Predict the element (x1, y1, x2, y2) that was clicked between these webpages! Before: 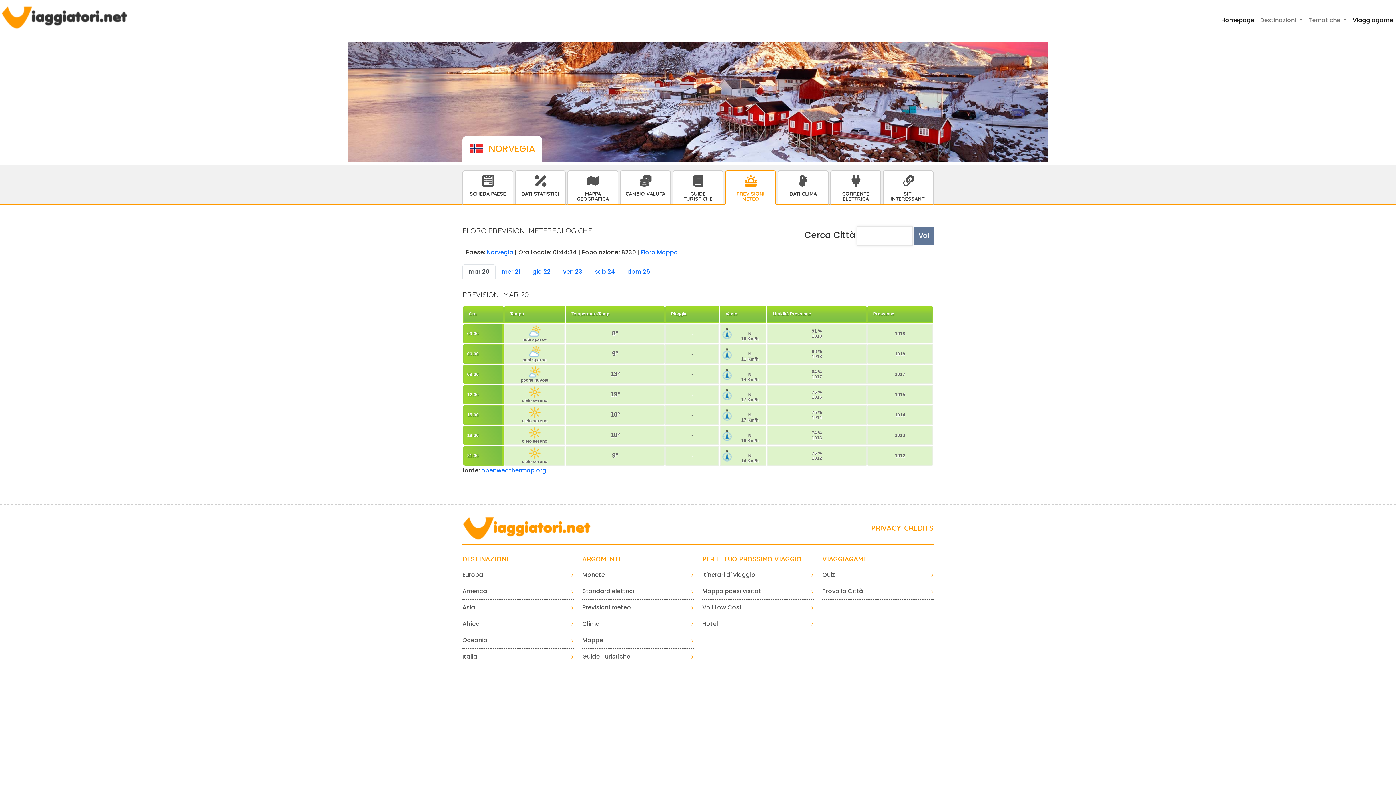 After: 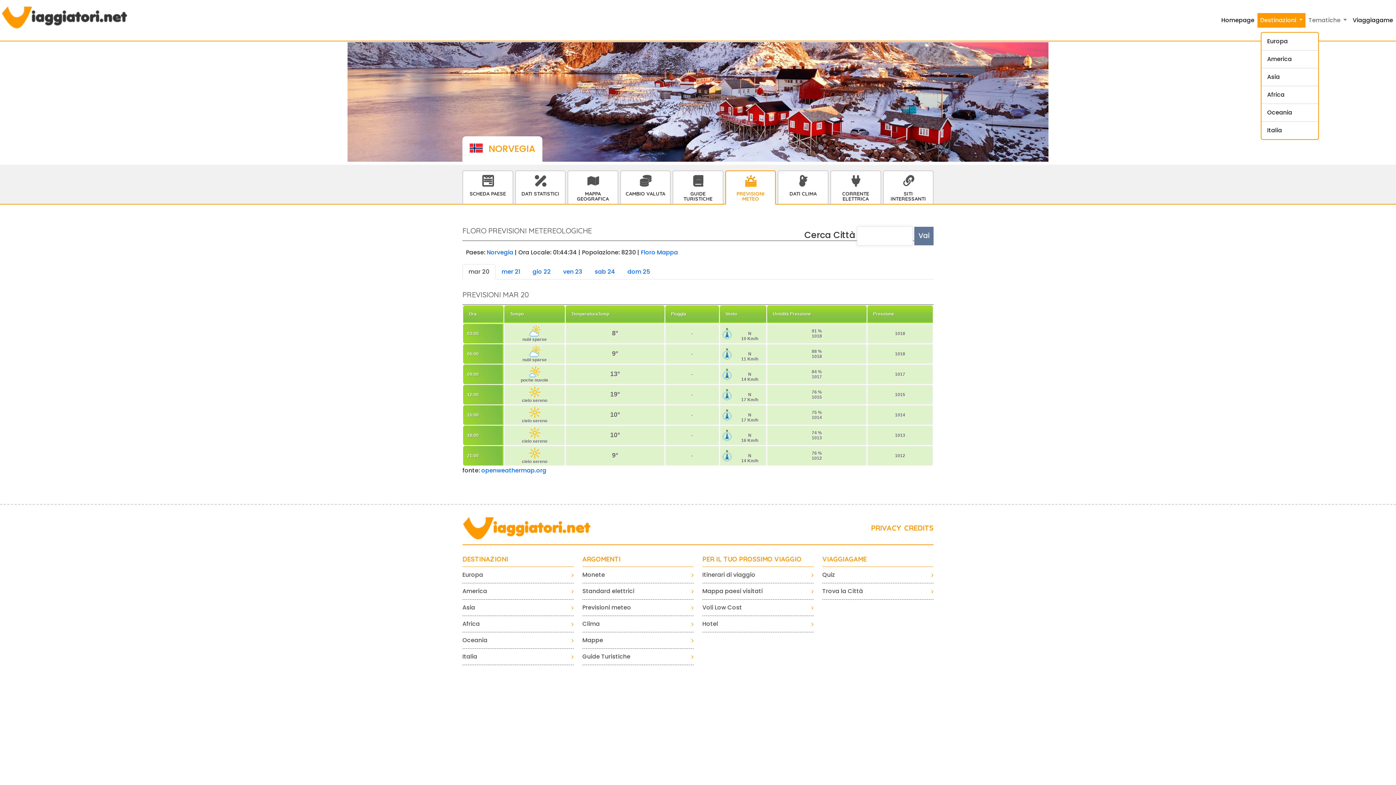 Action: bbox: (1257, 13, 1305, 27) label: Destinazioni 